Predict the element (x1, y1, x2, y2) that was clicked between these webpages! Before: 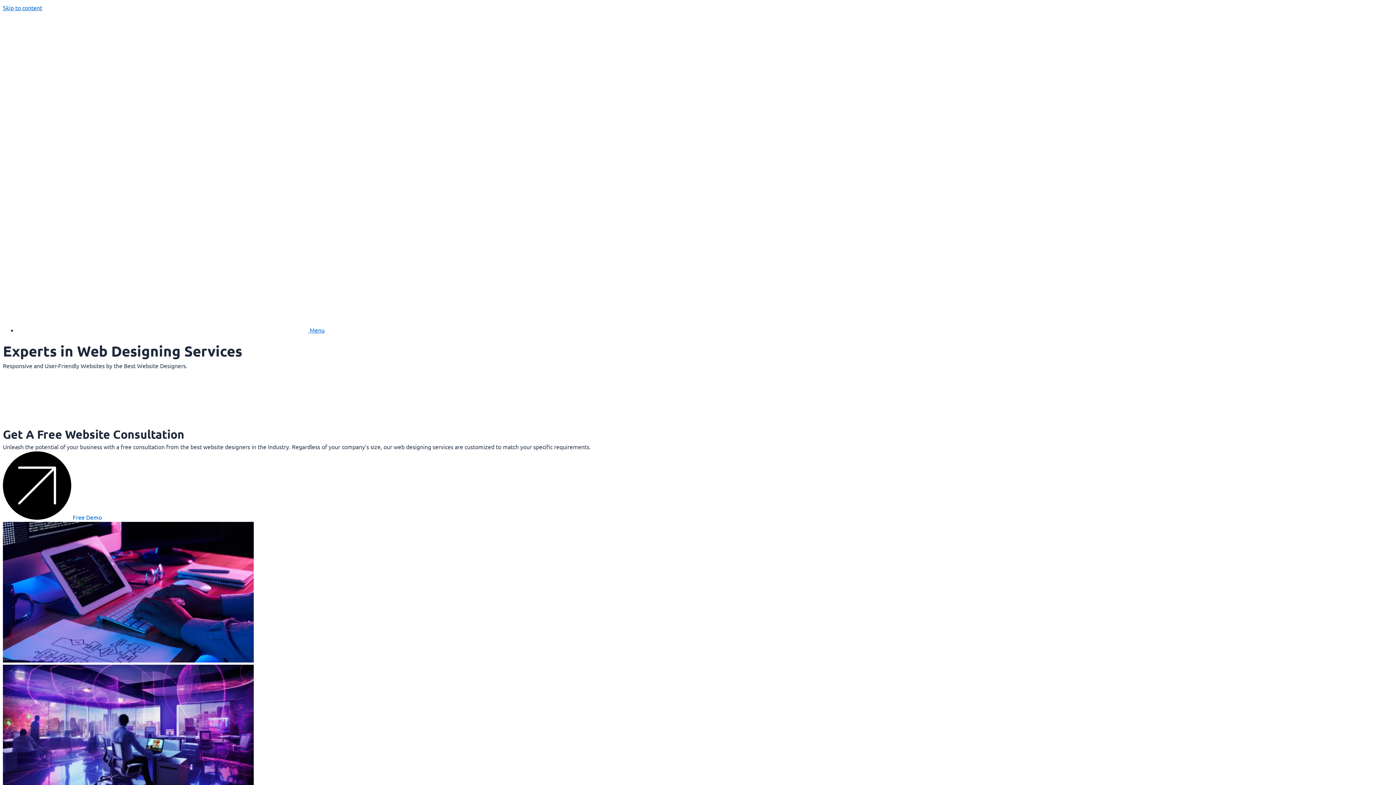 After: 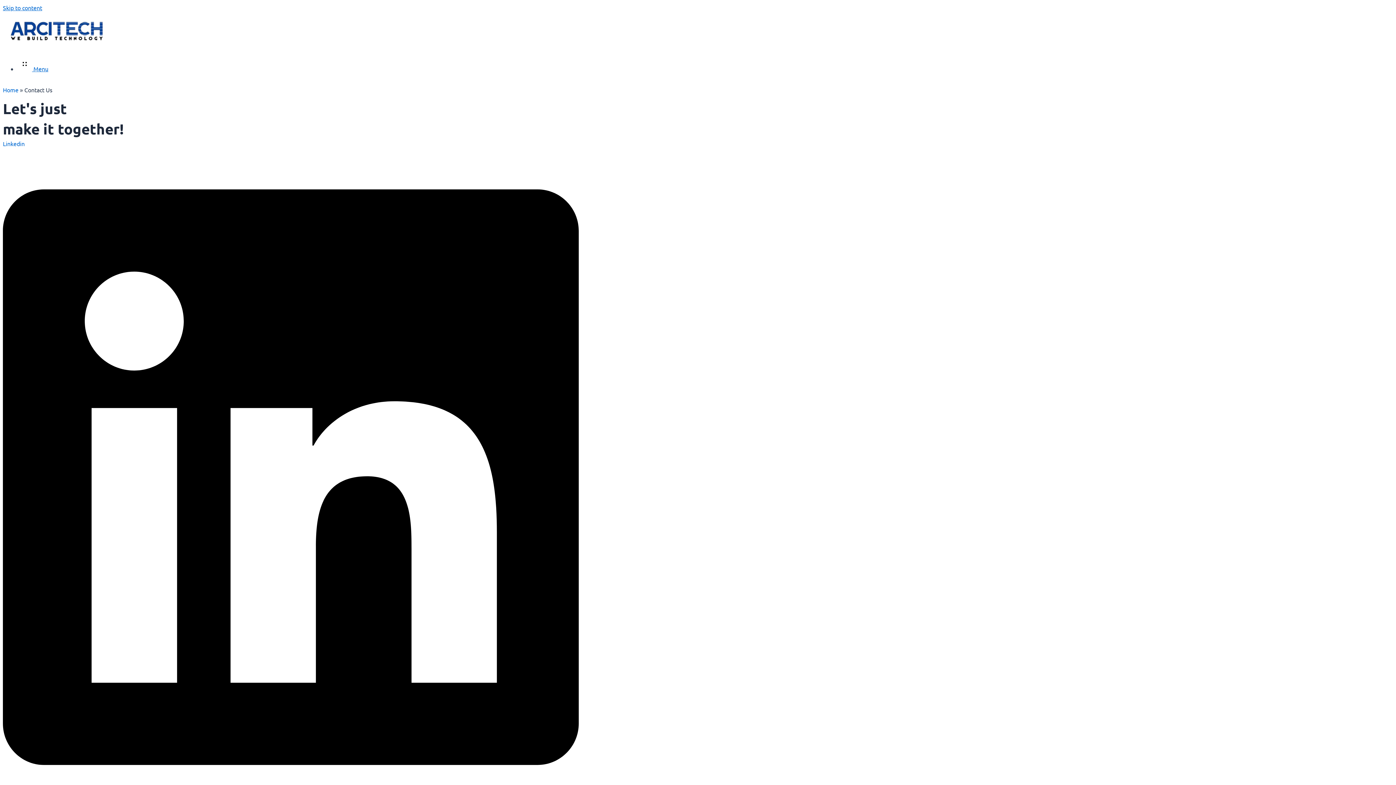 Action: label:  Free Demo bbox: (2, 513, 101, 521)